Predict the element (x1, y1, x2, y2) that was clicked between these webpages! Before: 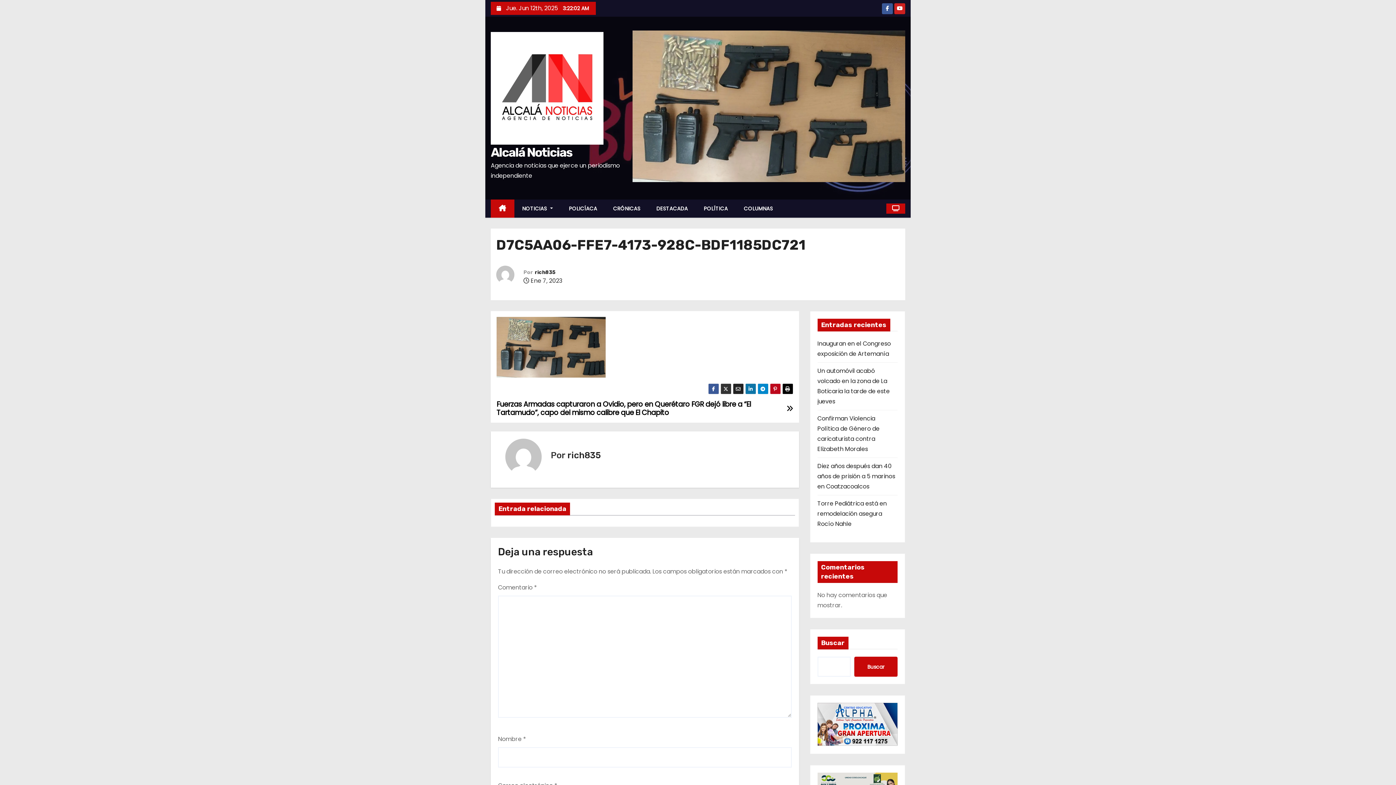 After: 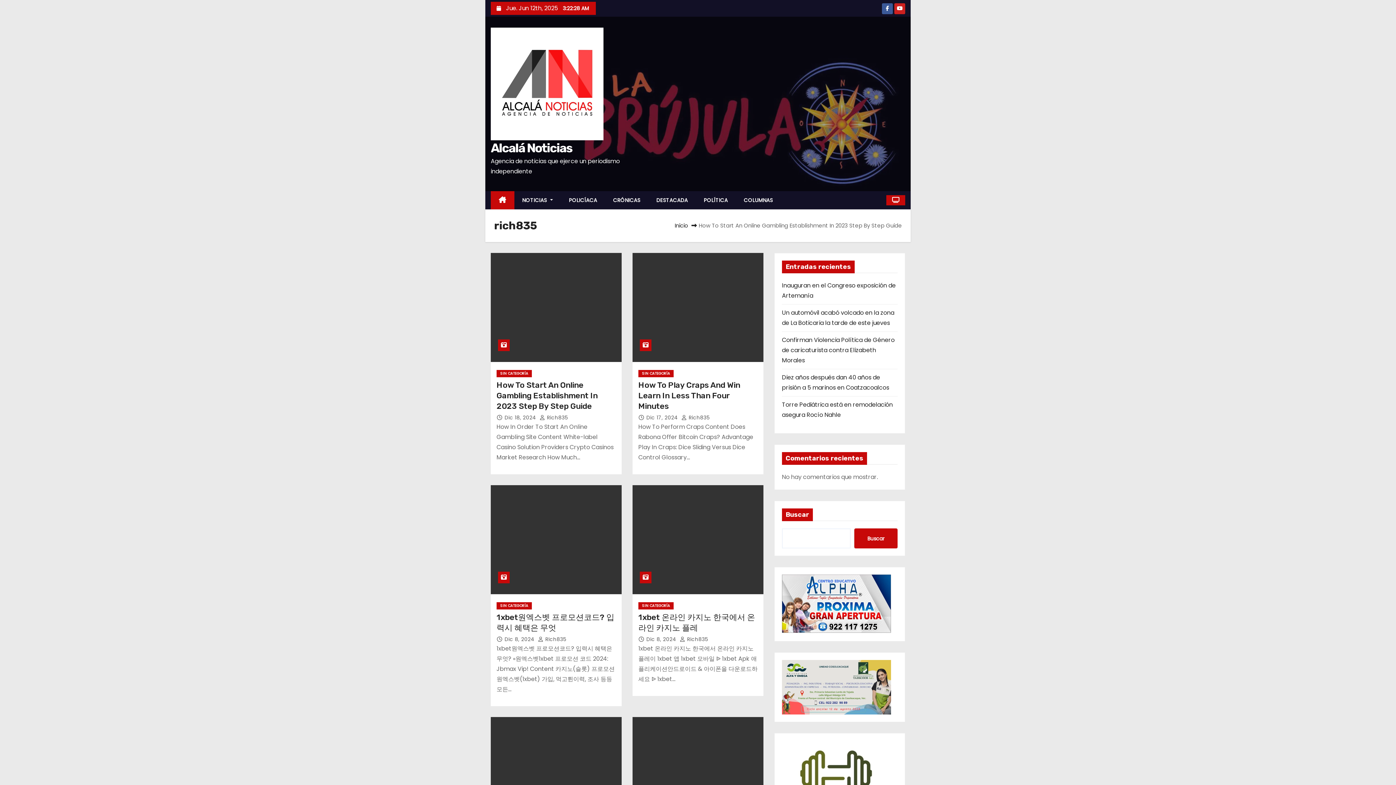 Action: bbox: (496, 265, 523, 289)